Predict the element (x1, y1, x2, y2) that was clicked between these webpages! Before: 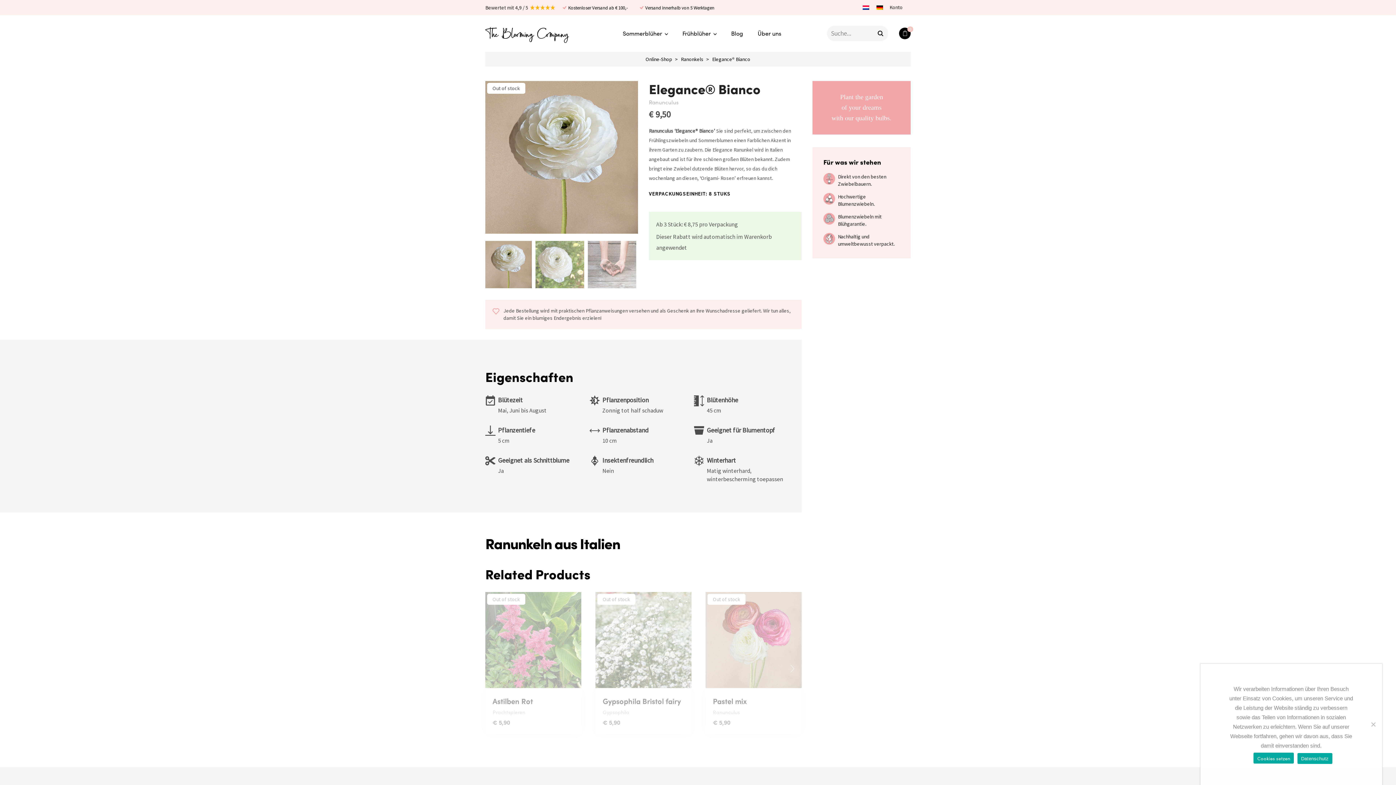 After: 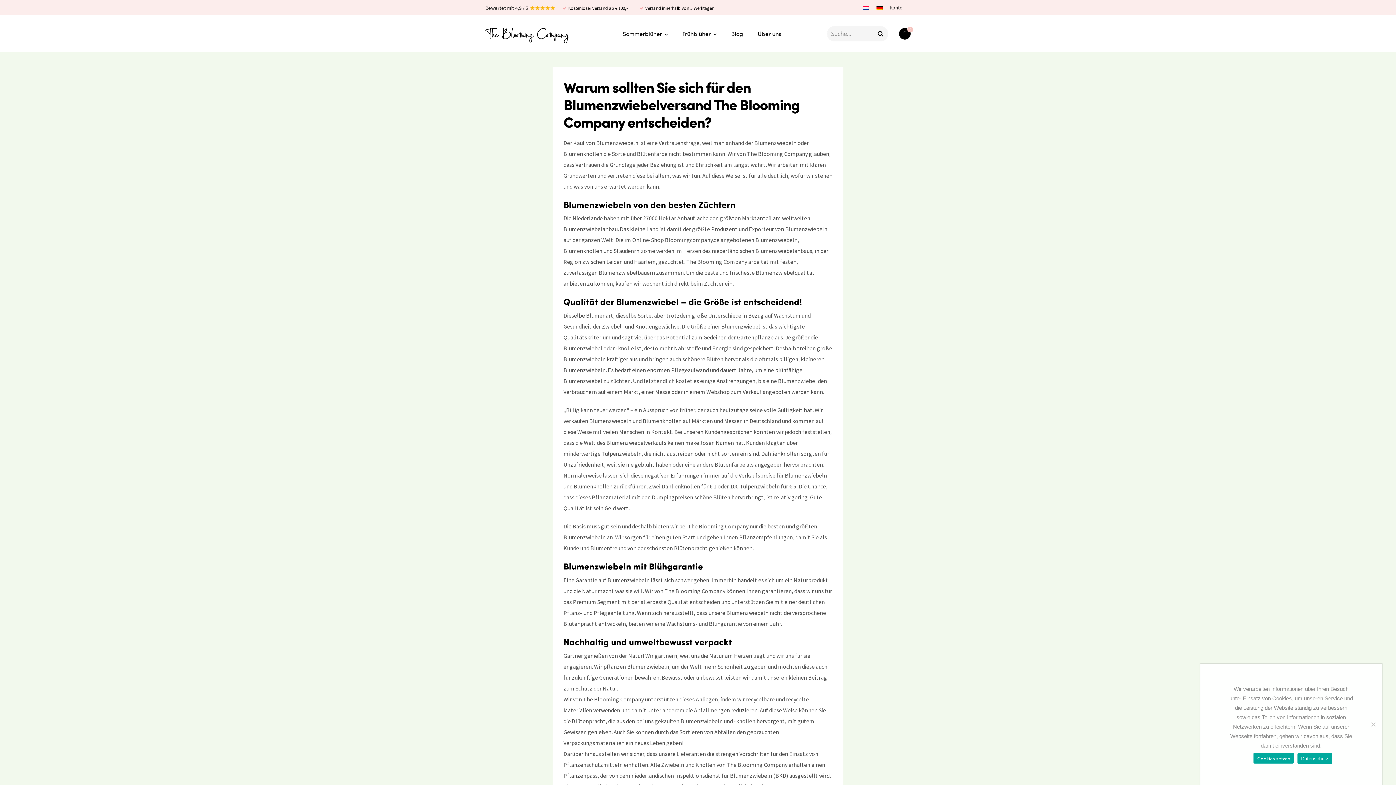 Action: bbox: (838, 192, 900, 207) label: Hochwertige Blumenzwiebeln.